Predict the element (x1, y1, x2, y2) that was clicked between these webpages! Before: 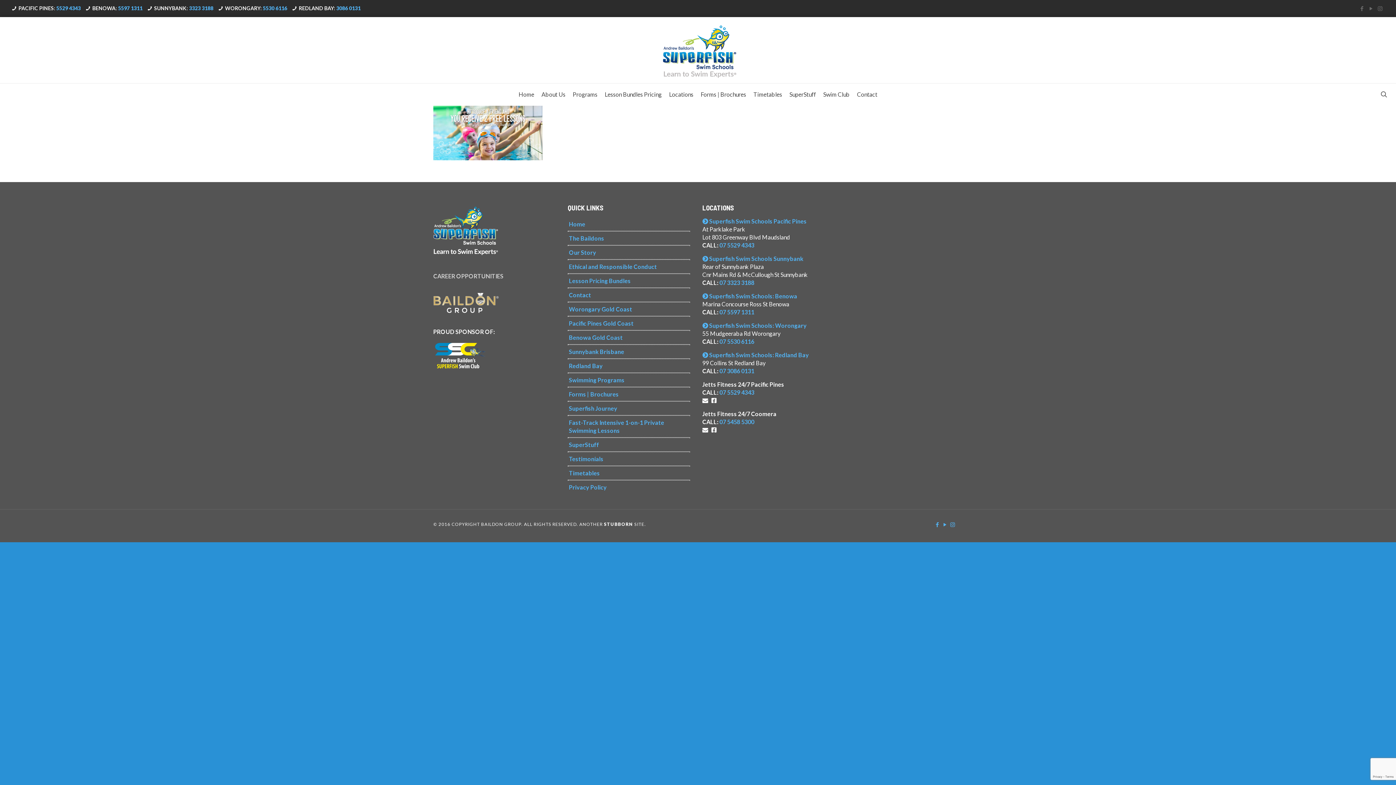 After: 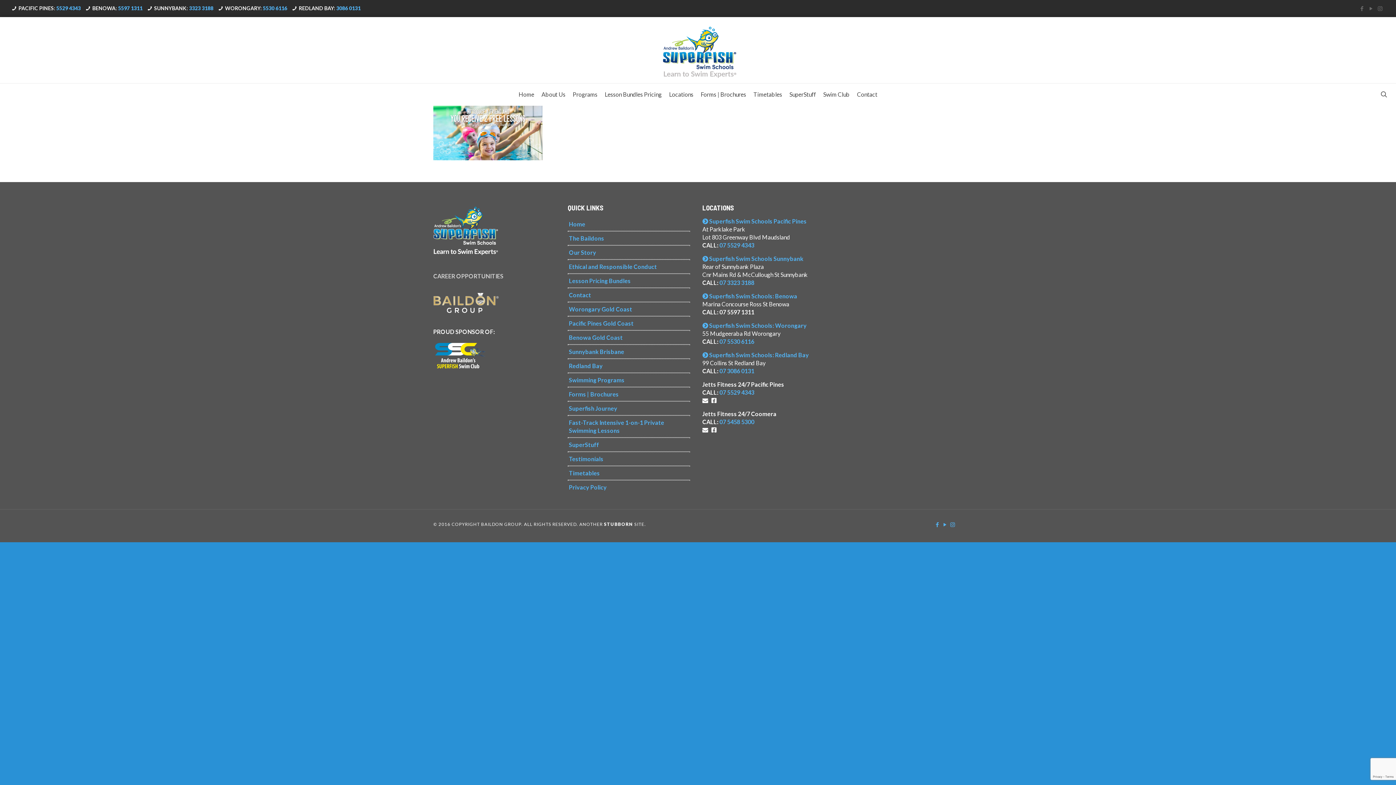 Action: bbox: (719, 308, 754, 315) label: 07 5597 1311